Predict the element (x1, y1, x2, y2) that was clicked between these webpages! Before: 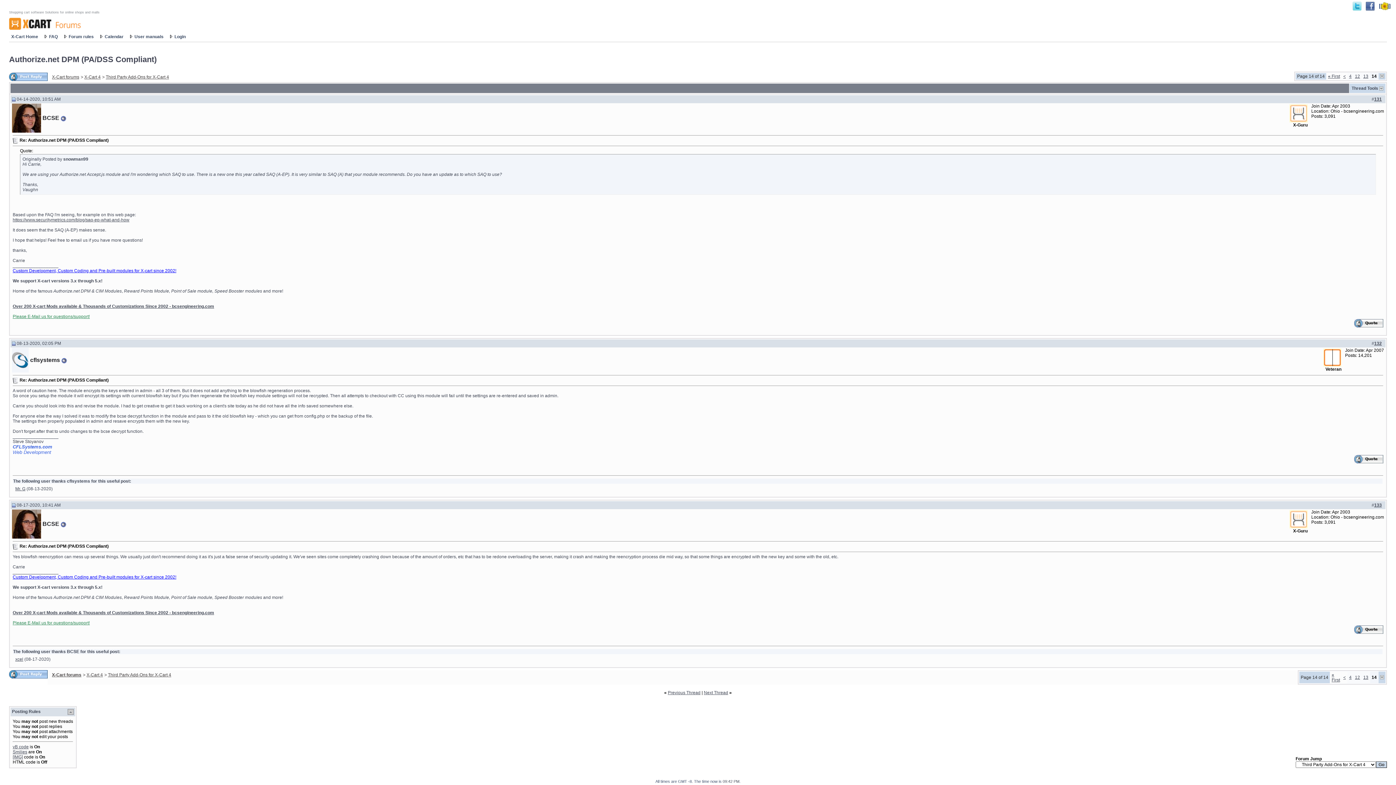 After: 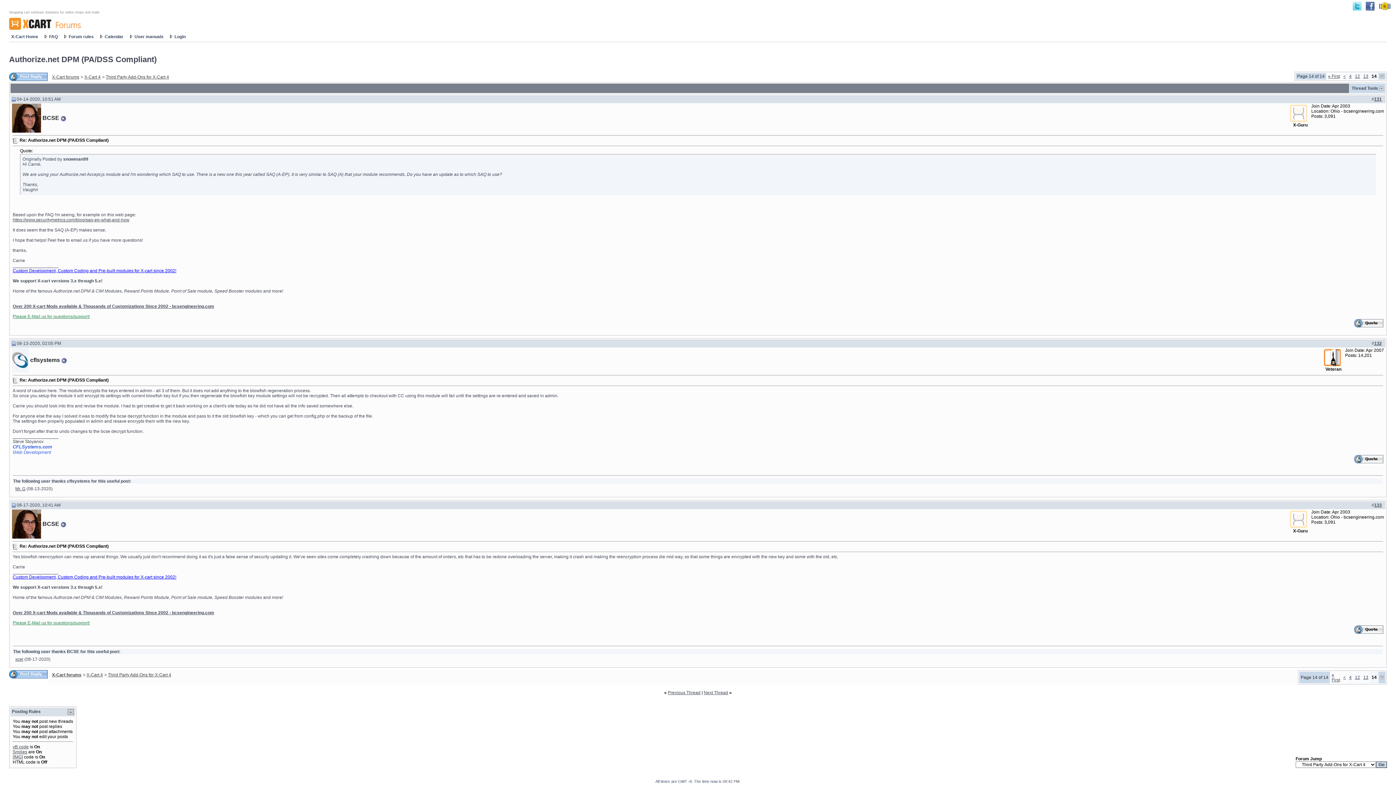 Action: bbox: (12, 754, 22, 760) label: [IMG]